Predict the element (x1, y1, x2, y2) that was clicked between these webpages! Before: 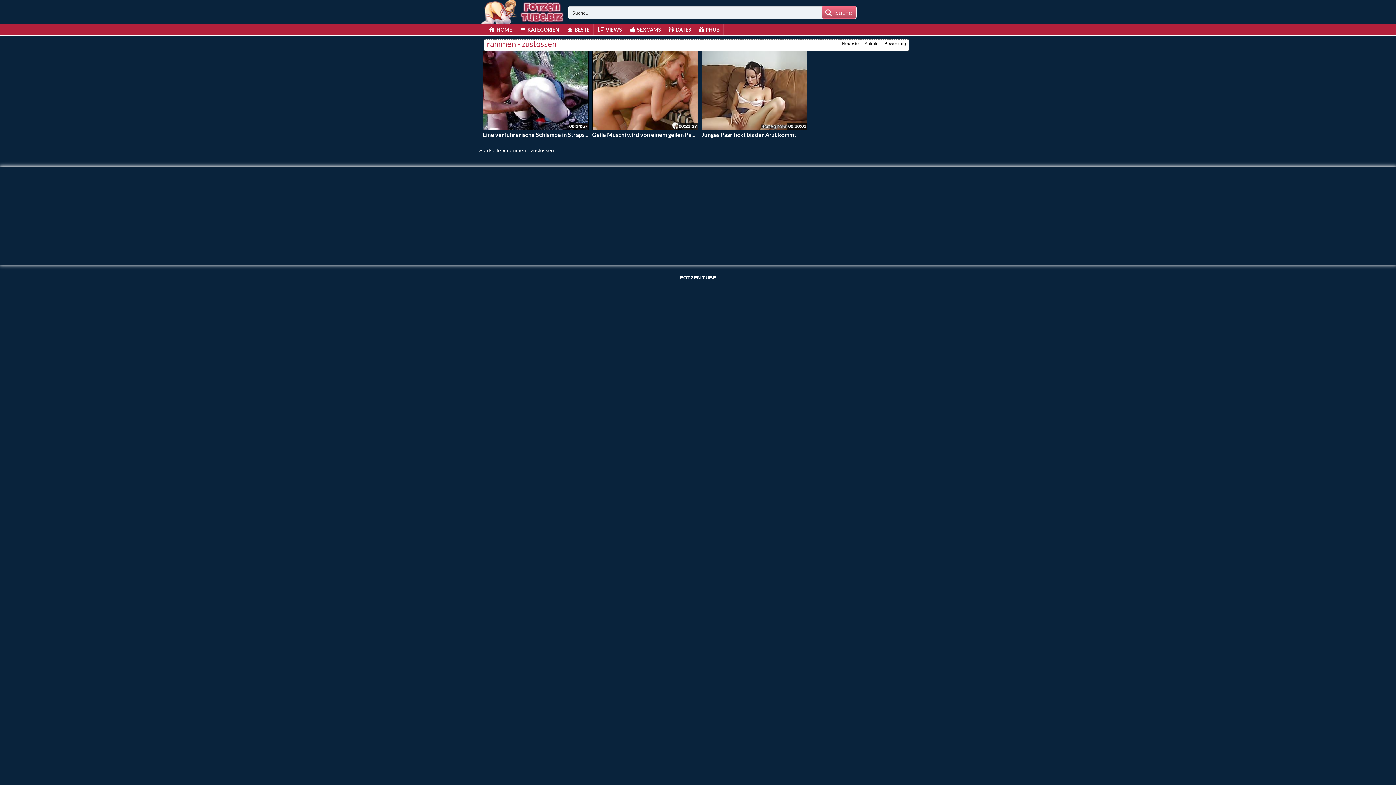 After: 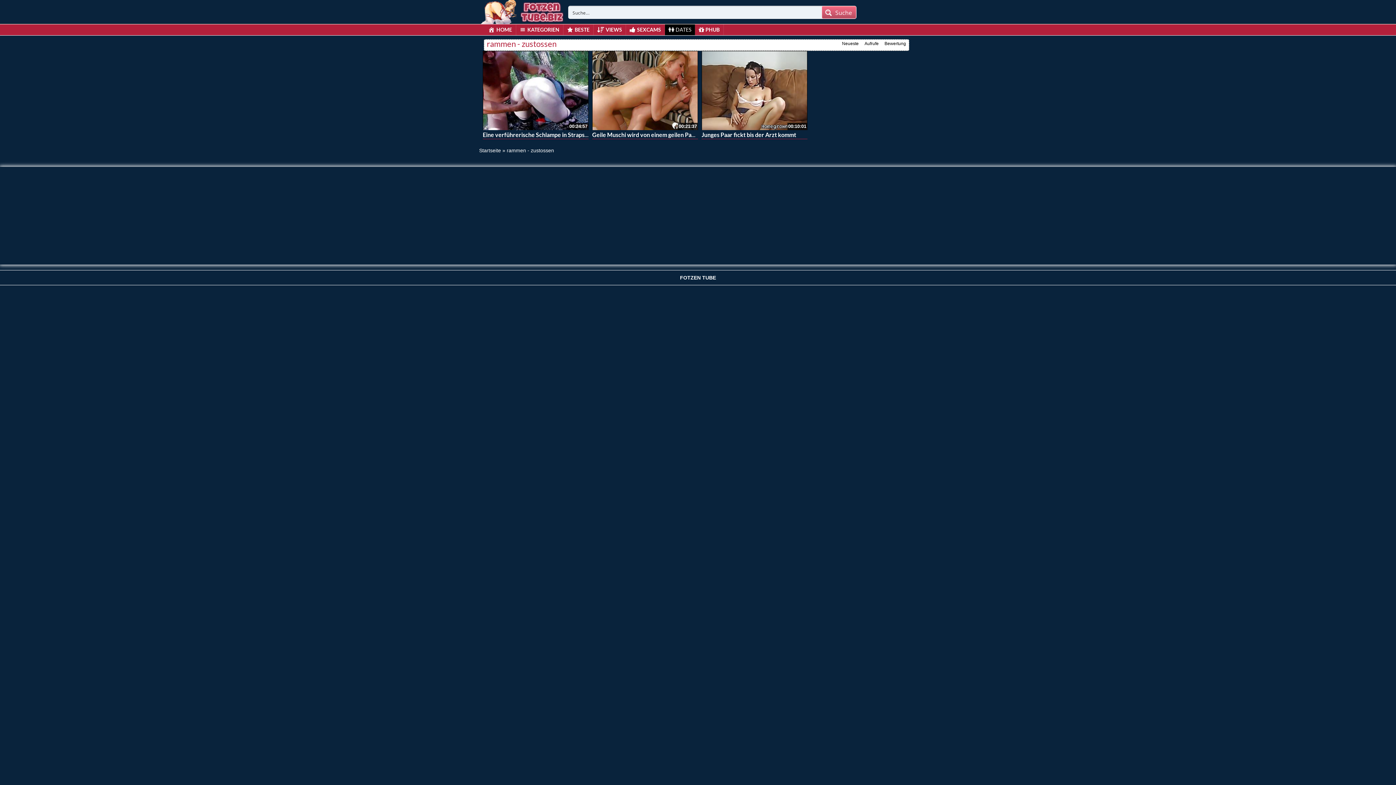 Action: label: DATES bbox: (665, 24, 695, 35)